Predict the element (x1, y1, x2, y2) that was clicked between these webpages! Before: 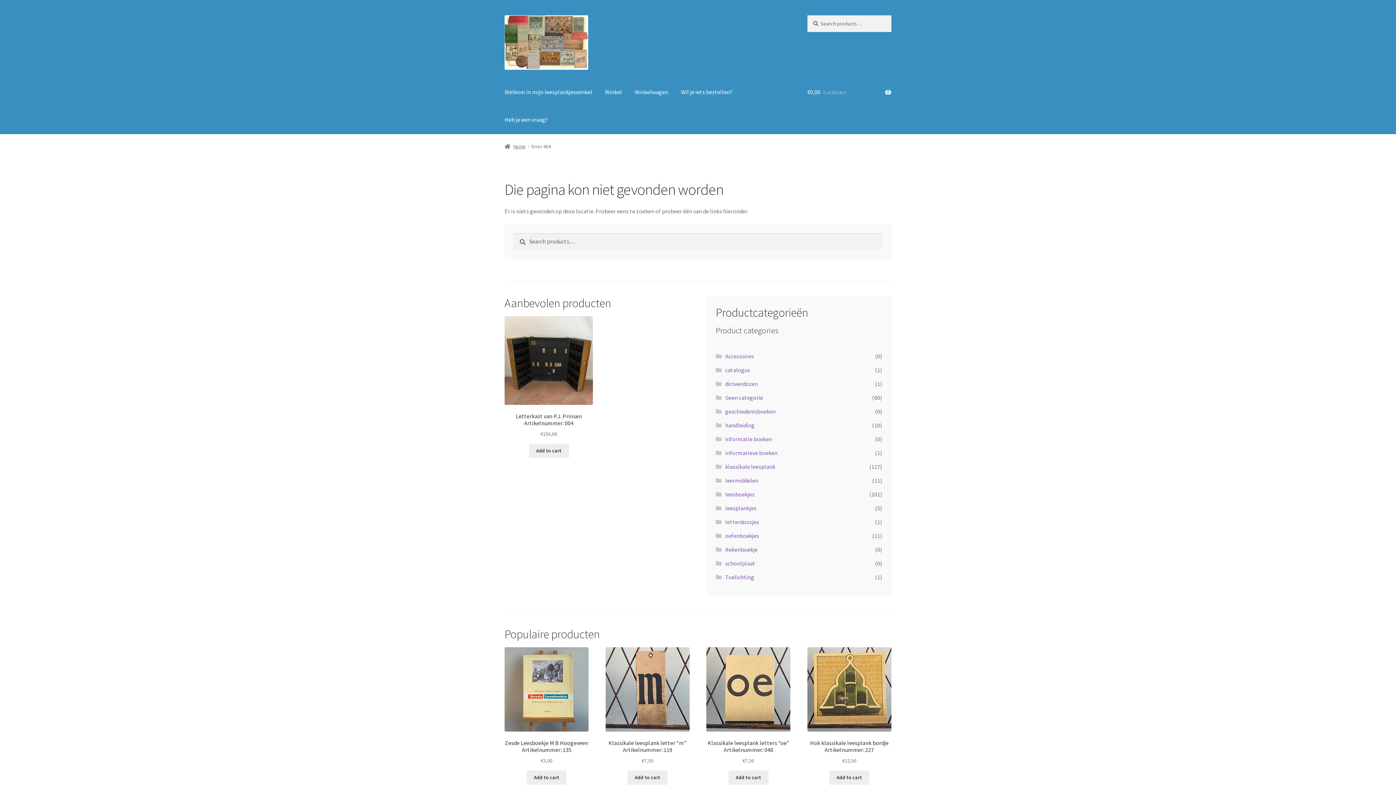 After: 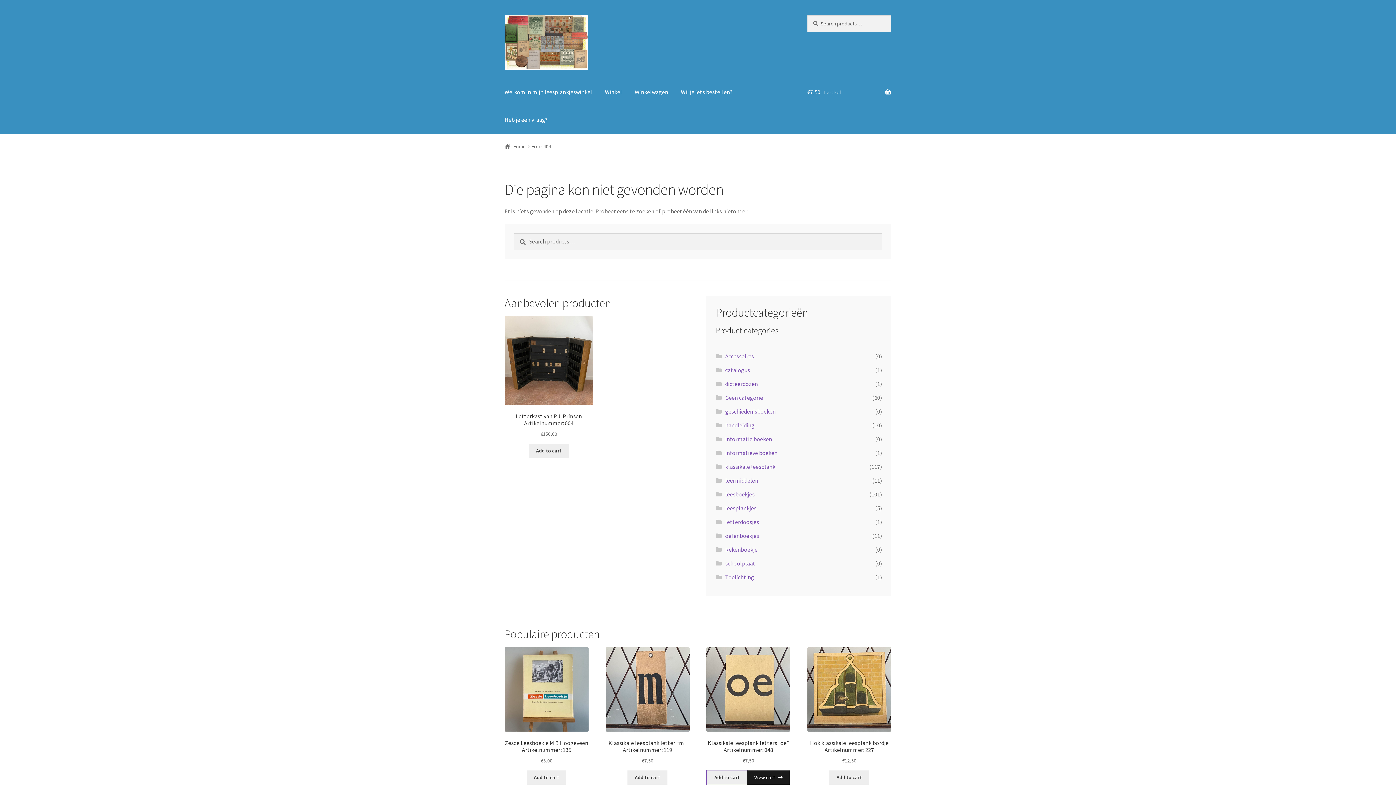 Action: bbox: (728, 770, 768, 785) label: Add “Klassikale leesplank letters "oe" Artikelnummer: 048” to your cart